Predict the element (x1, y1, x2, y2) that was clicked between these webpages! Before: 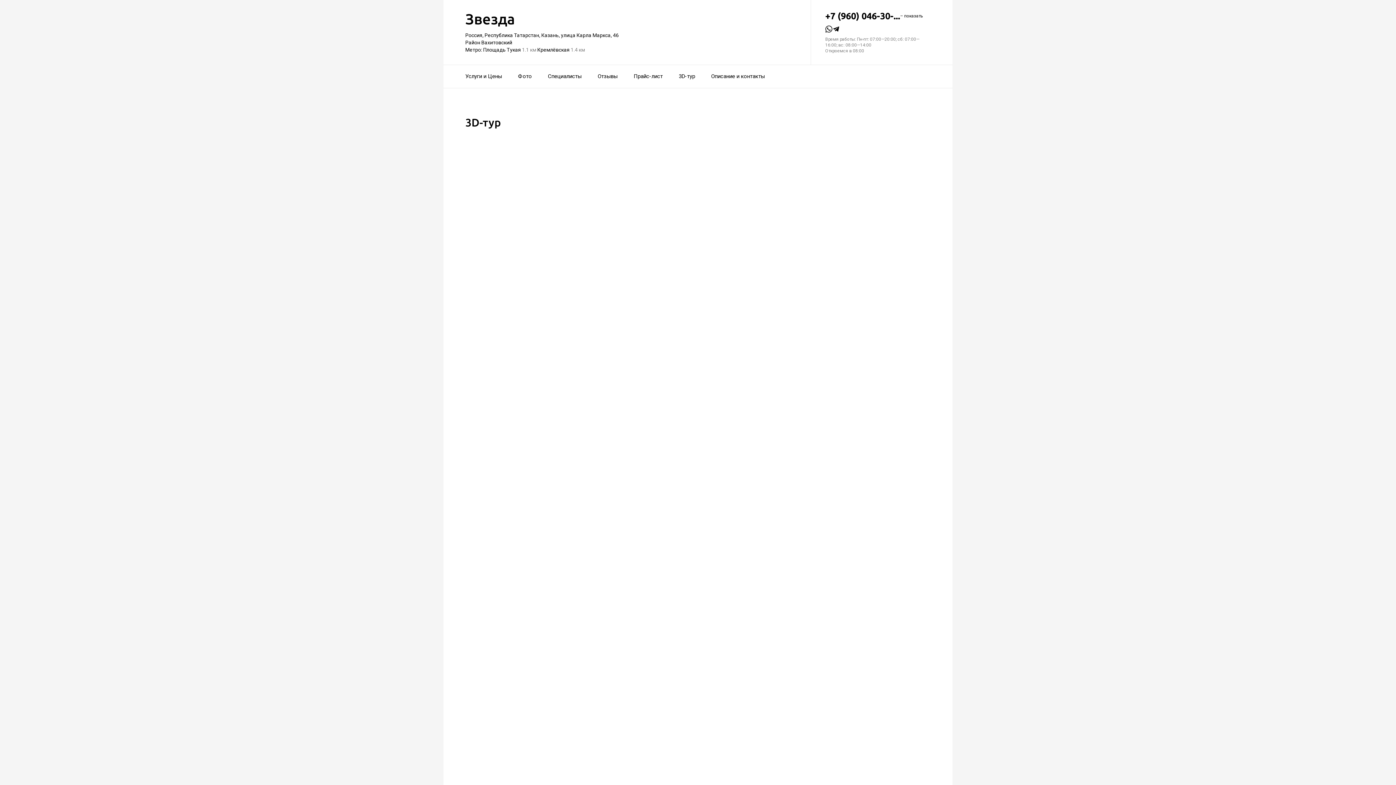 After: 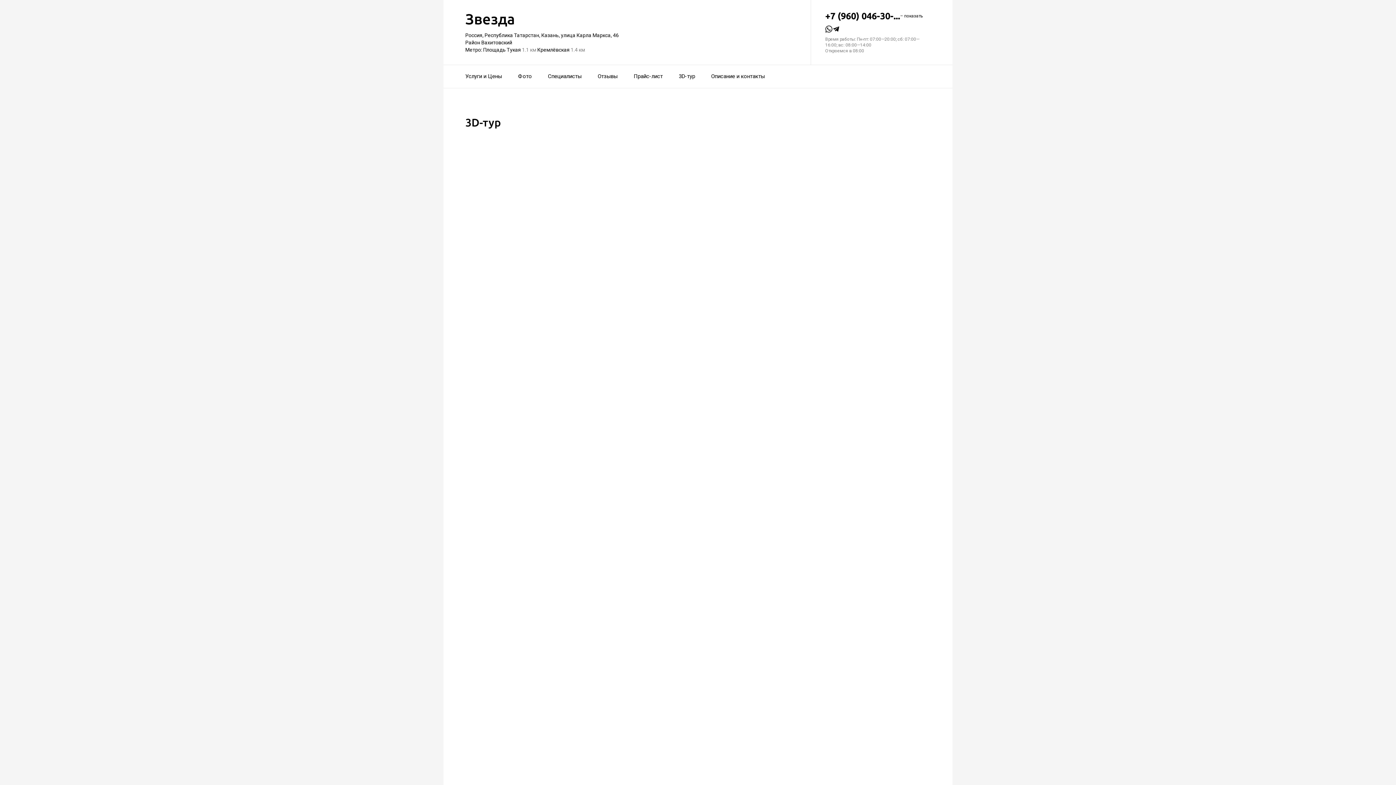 Action: bbox: (832, 25, 840, 36)